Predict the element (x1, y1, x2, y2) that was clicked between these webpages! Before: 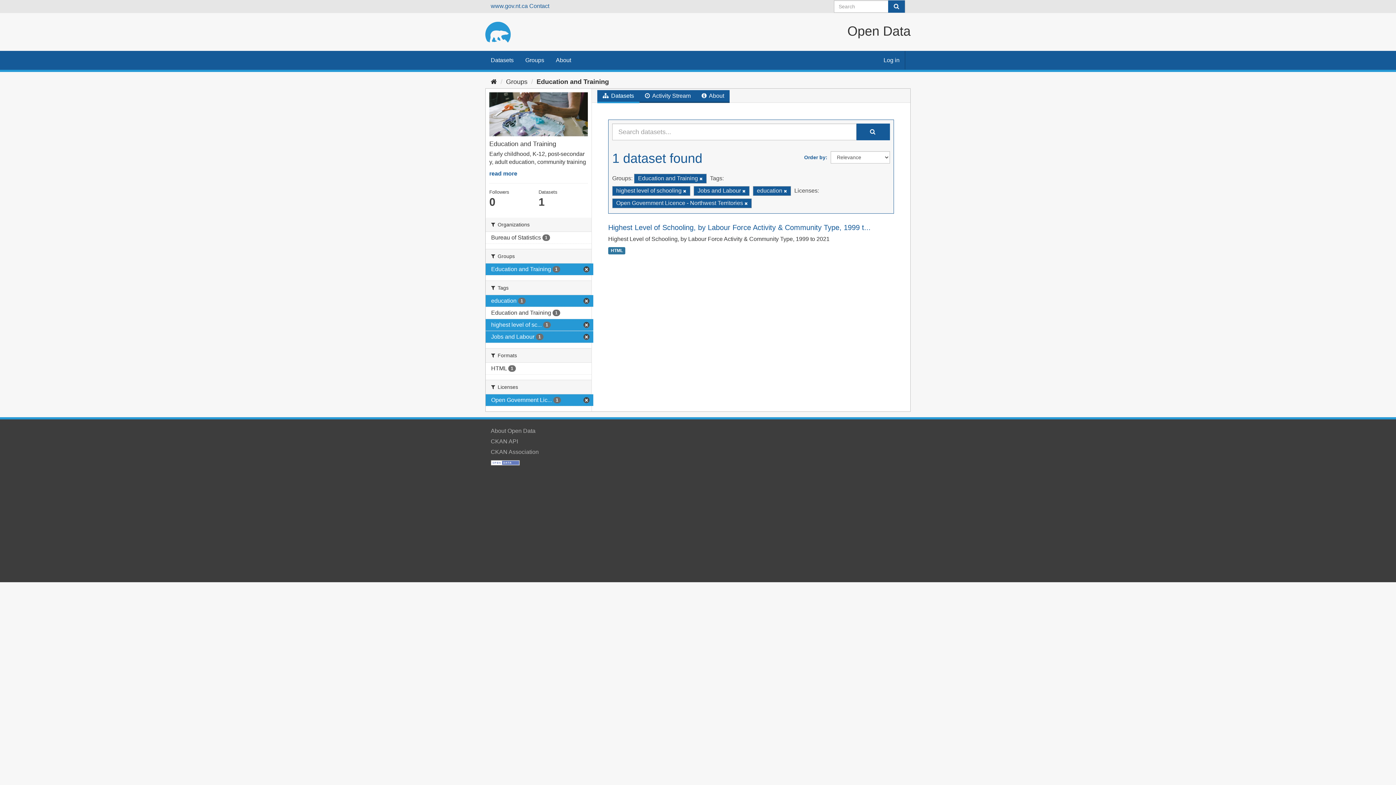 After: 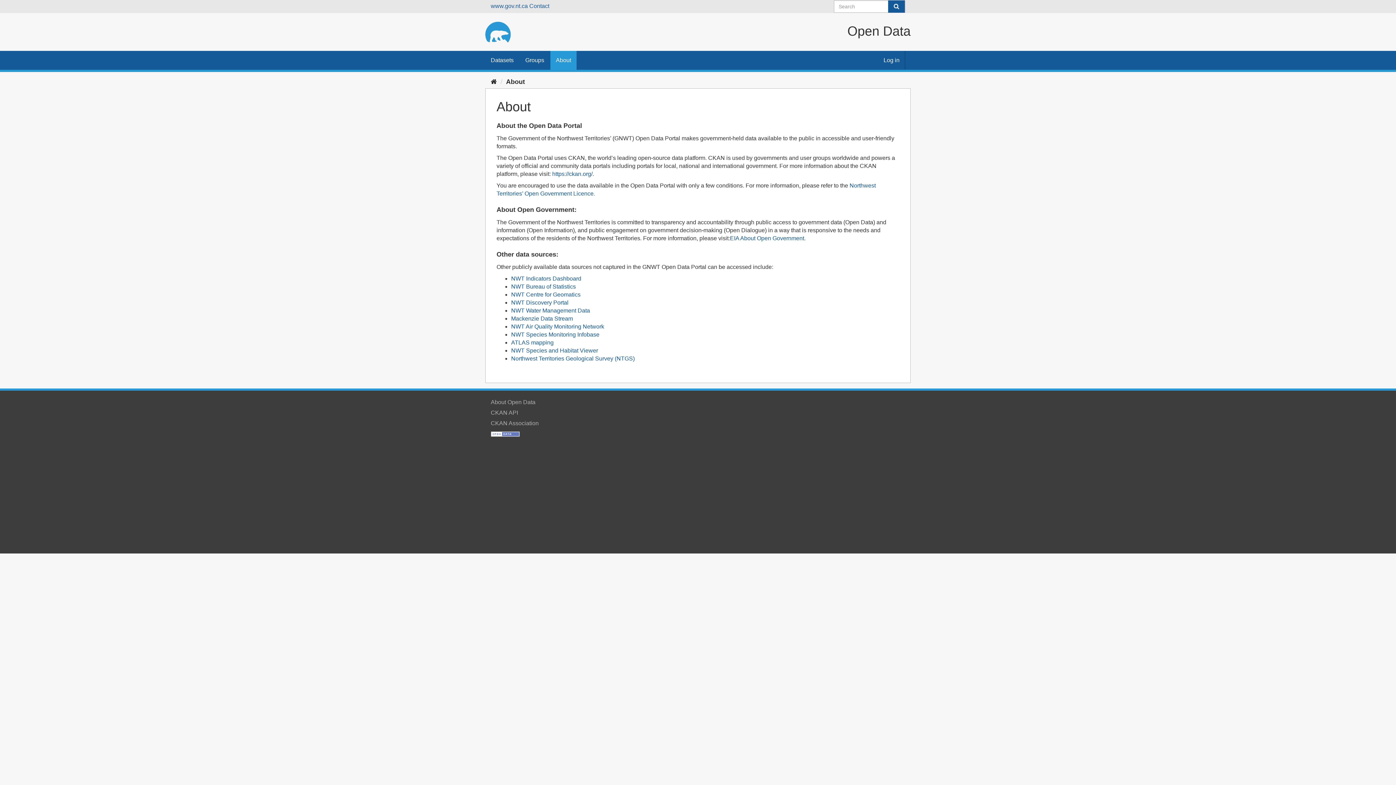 Action: bbox: (490, 427, 535, 434) label: About Open Data